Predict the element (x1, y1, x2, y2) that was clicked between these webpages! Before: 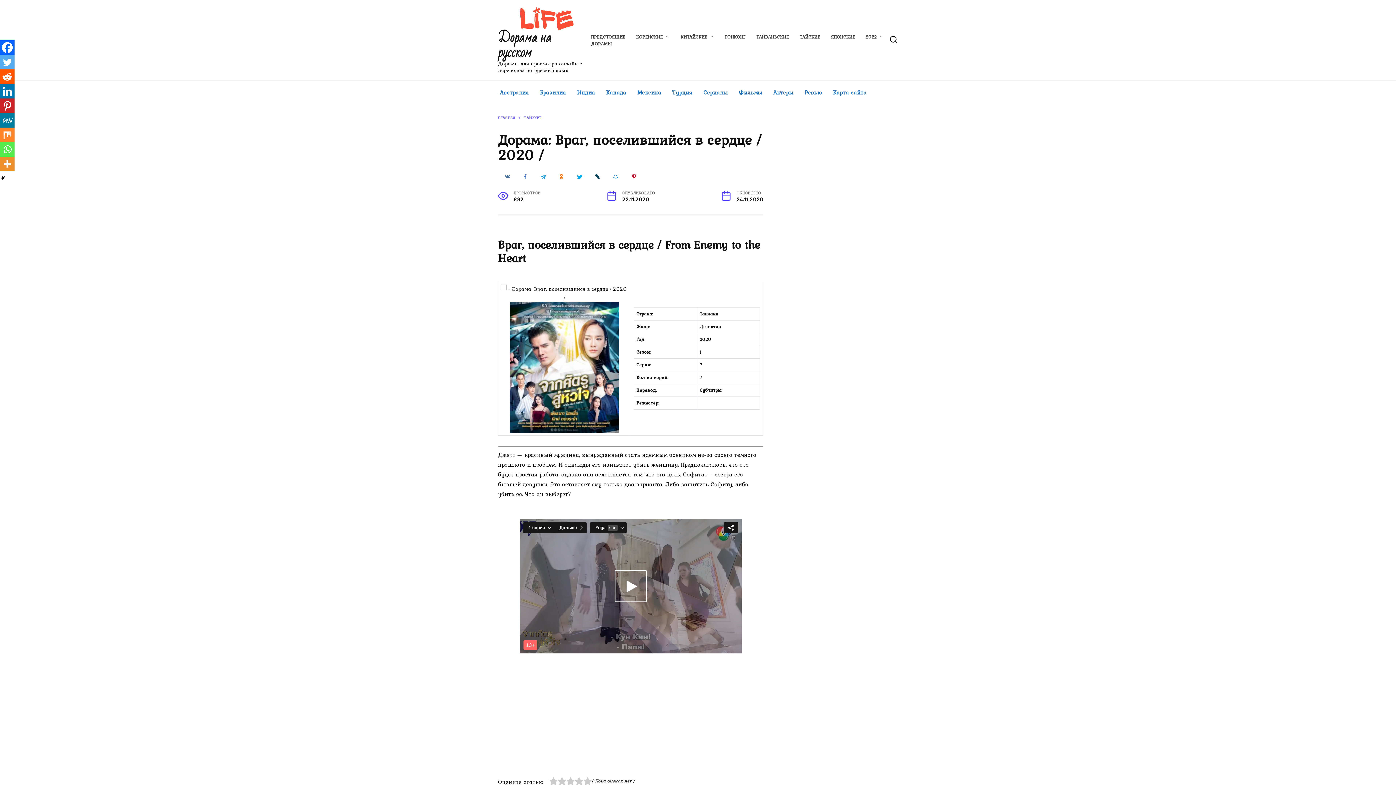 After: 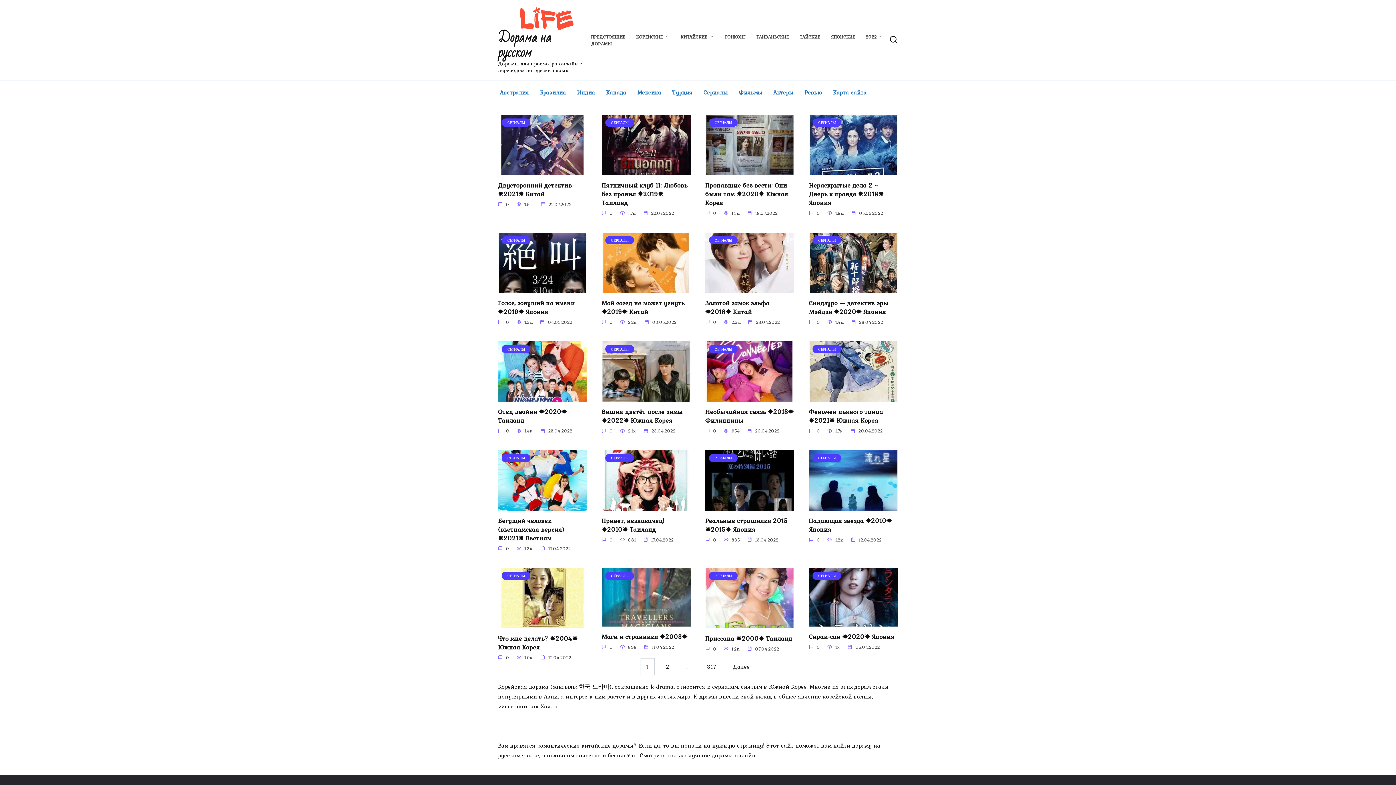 Action: label: ГЛАВНАЯ bbox: (498, 114, 514, 120)